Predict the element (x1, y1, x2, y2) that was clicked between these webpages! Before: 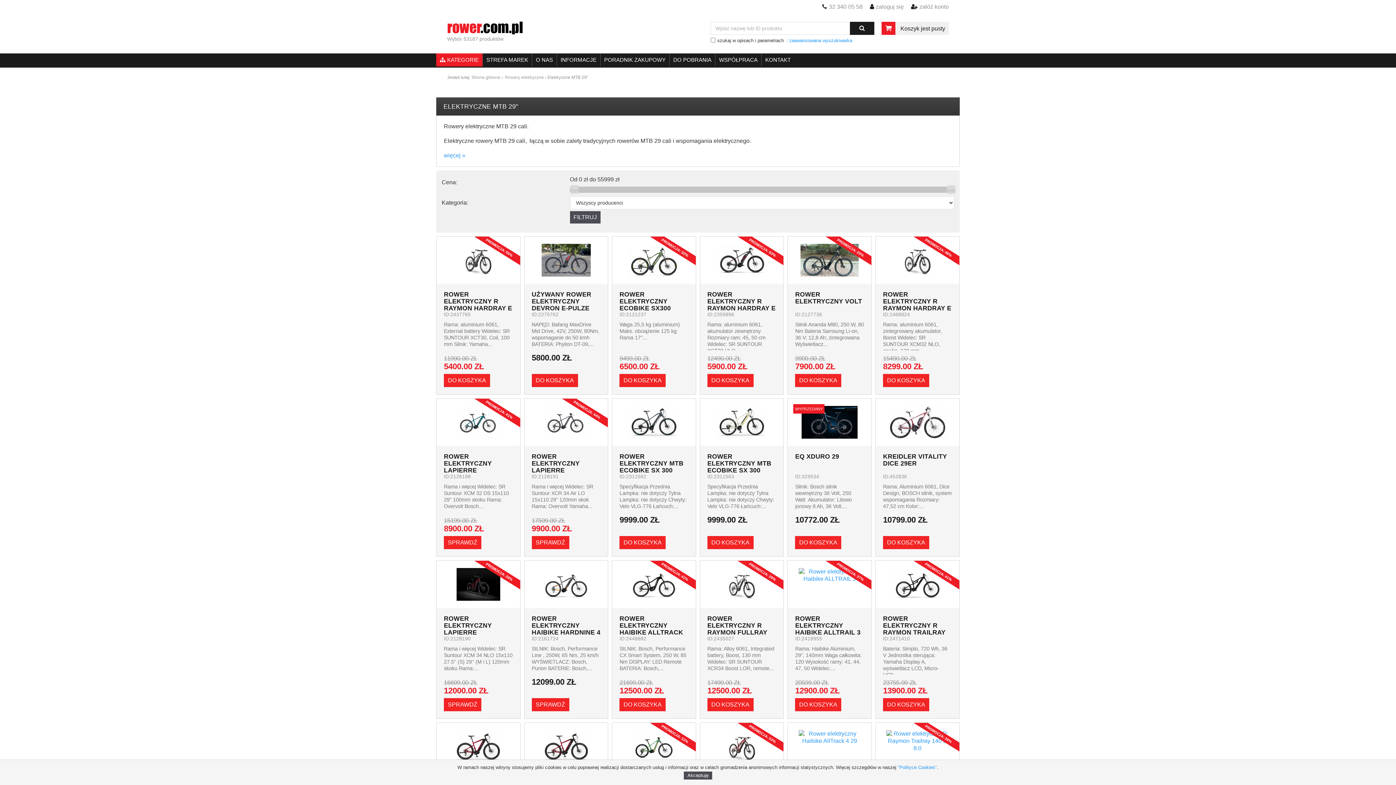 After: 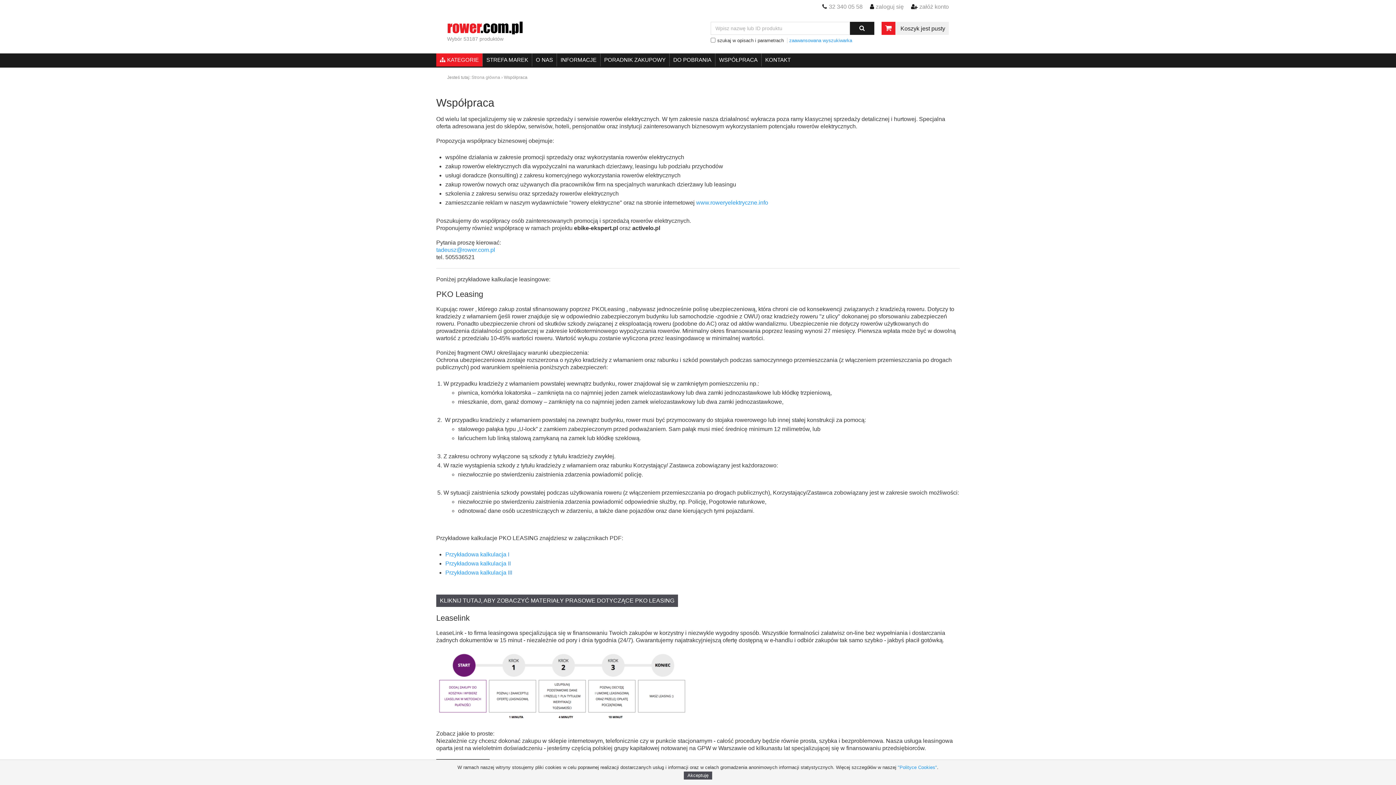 Action: label: WSPÓŁPRACA bbox: (715, 53, 761, 66)